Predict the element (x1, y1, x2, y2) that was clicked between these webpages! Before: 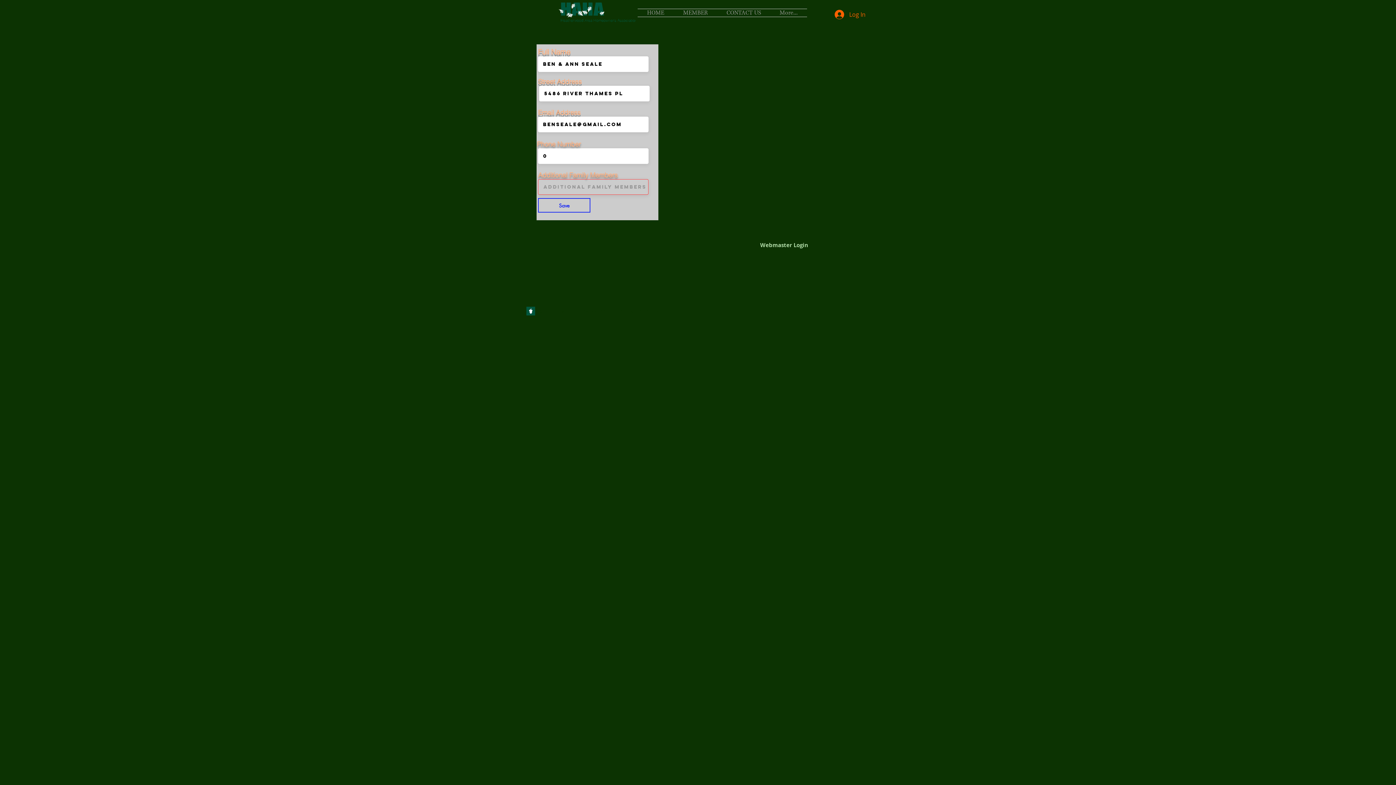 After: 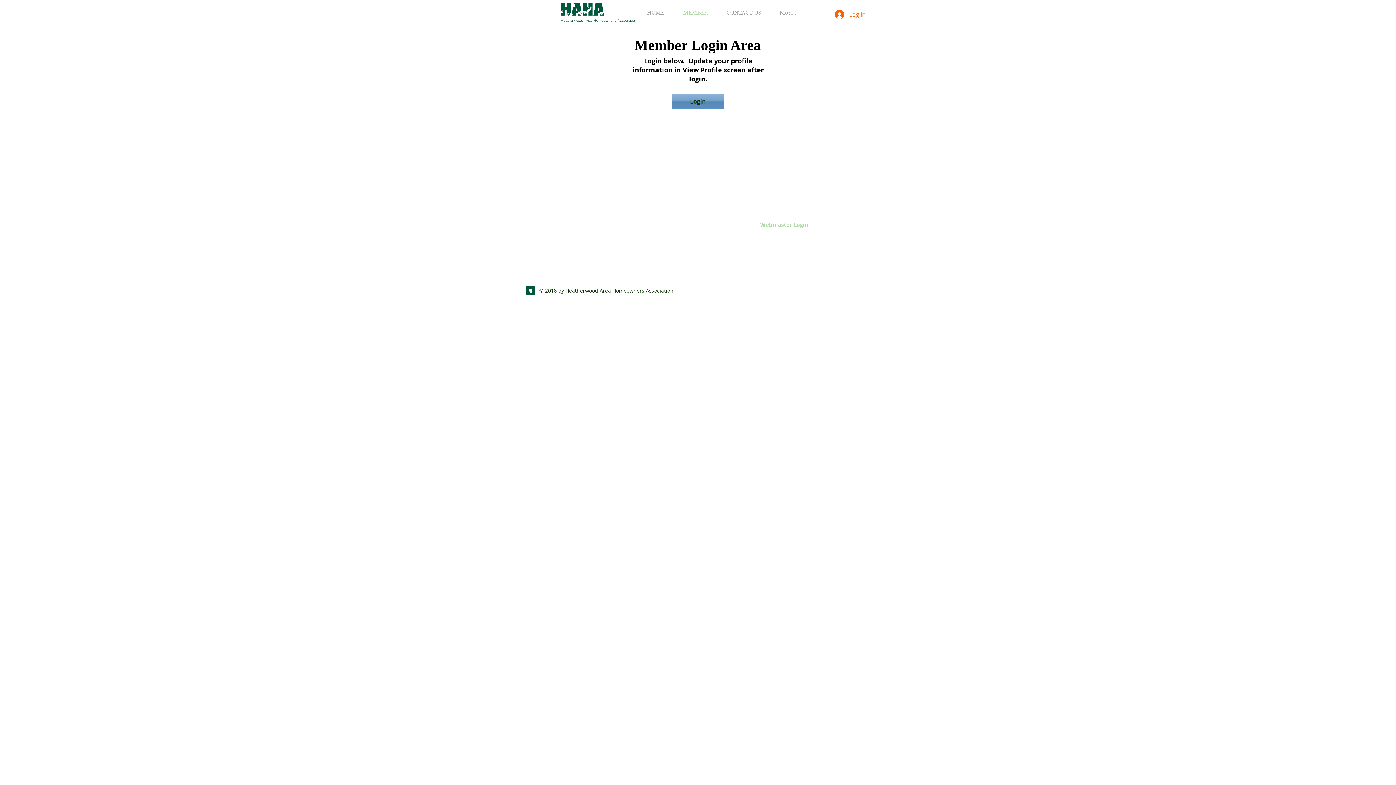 Action: bbox: (673, 9, 717, 16) label: MEMBER